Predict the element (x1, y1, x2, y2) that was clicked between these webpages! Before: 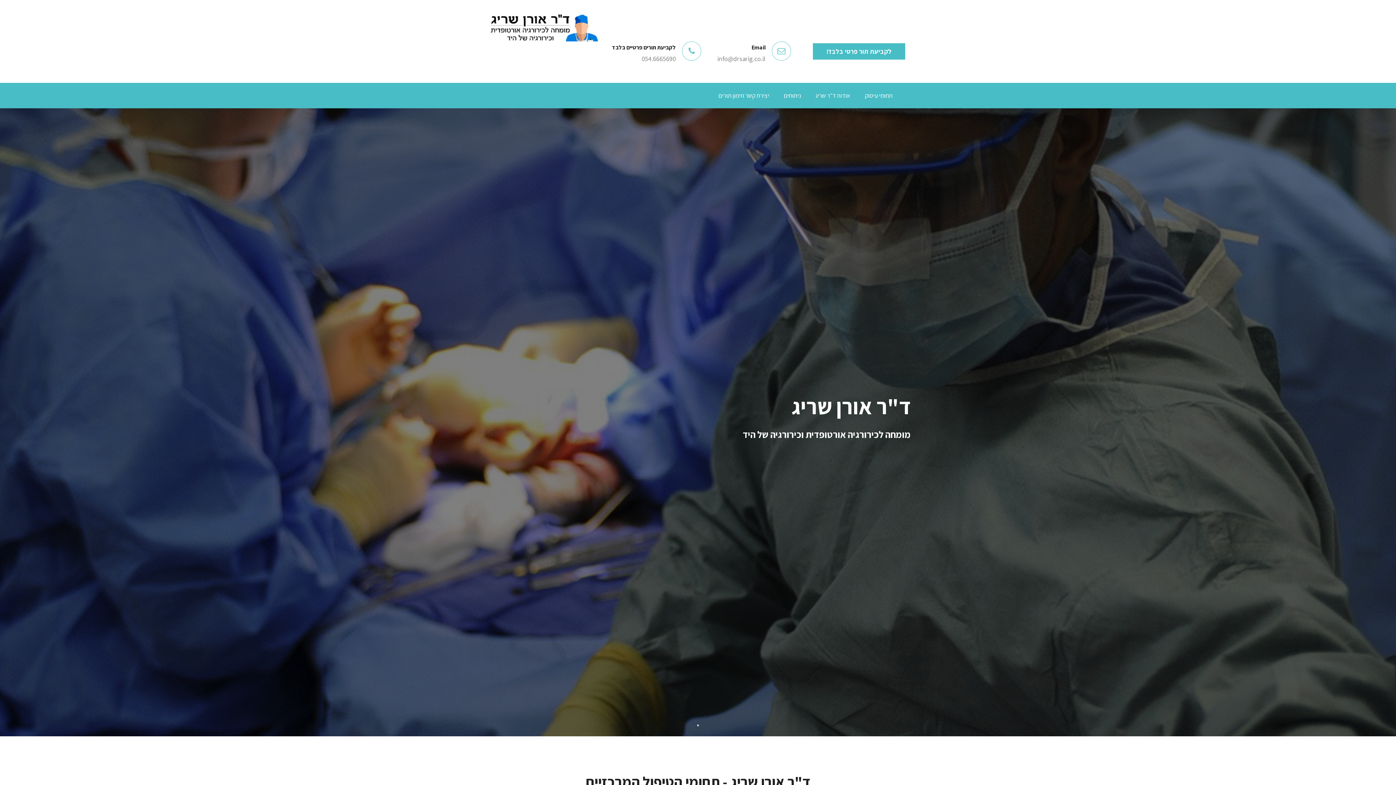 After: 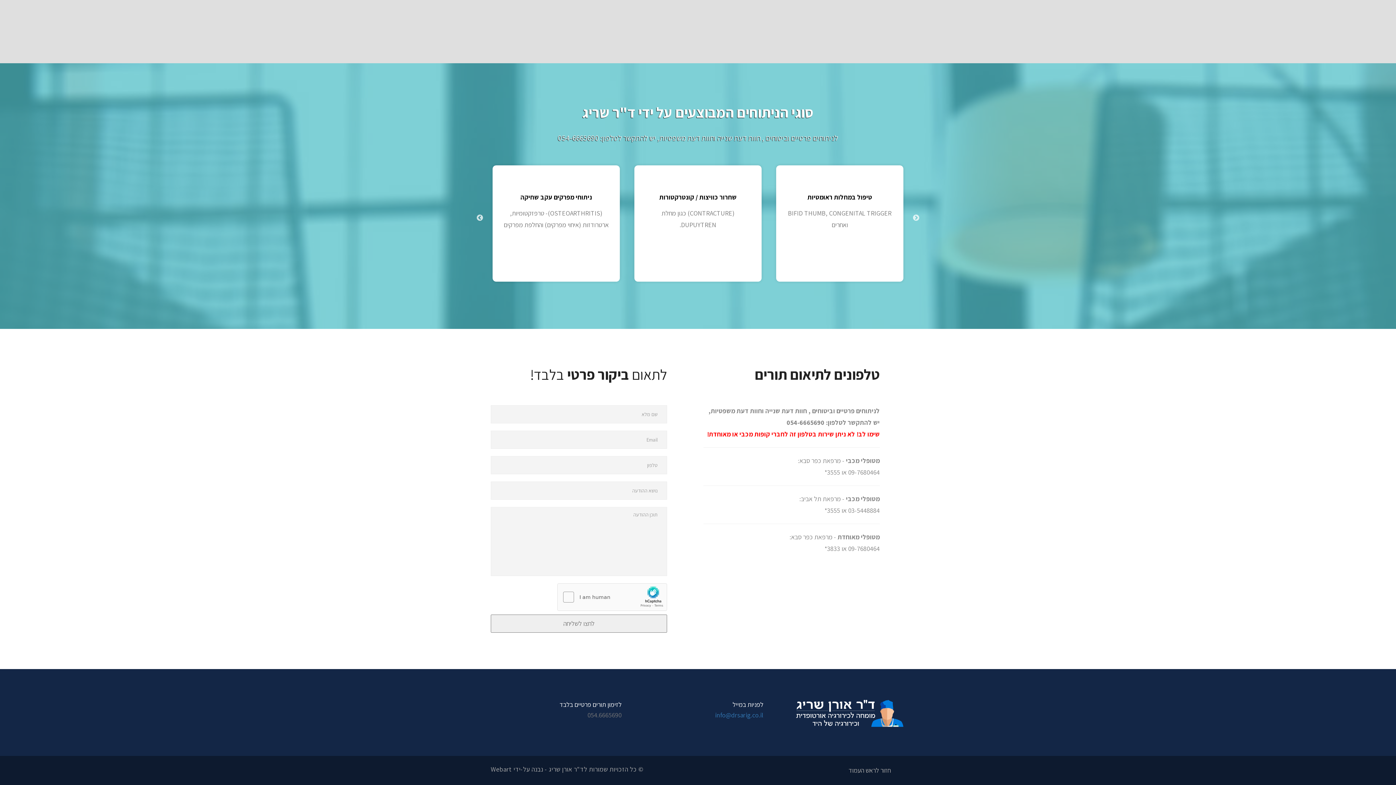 Action: label: יצירת קשר וזימון תורים bbox: (711, 82, 776, 108)